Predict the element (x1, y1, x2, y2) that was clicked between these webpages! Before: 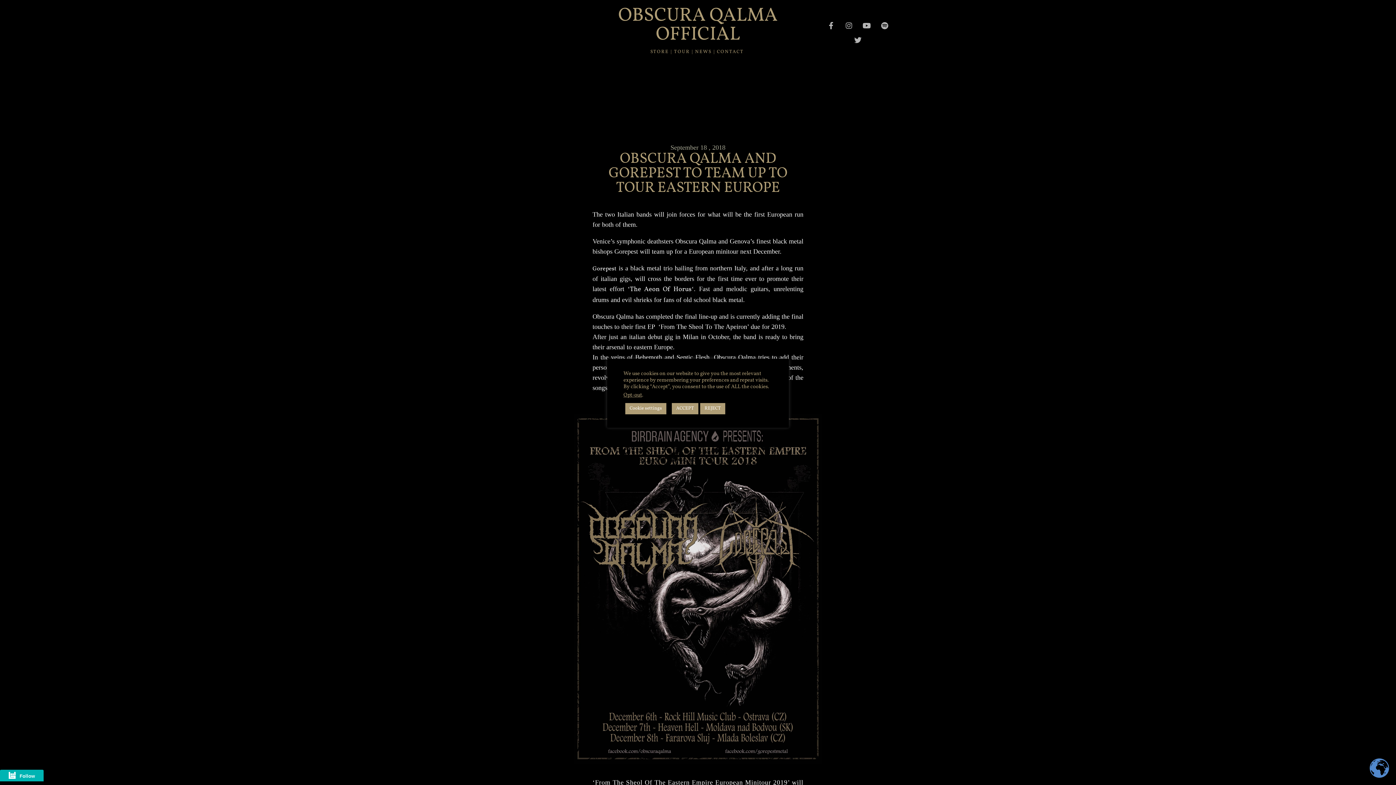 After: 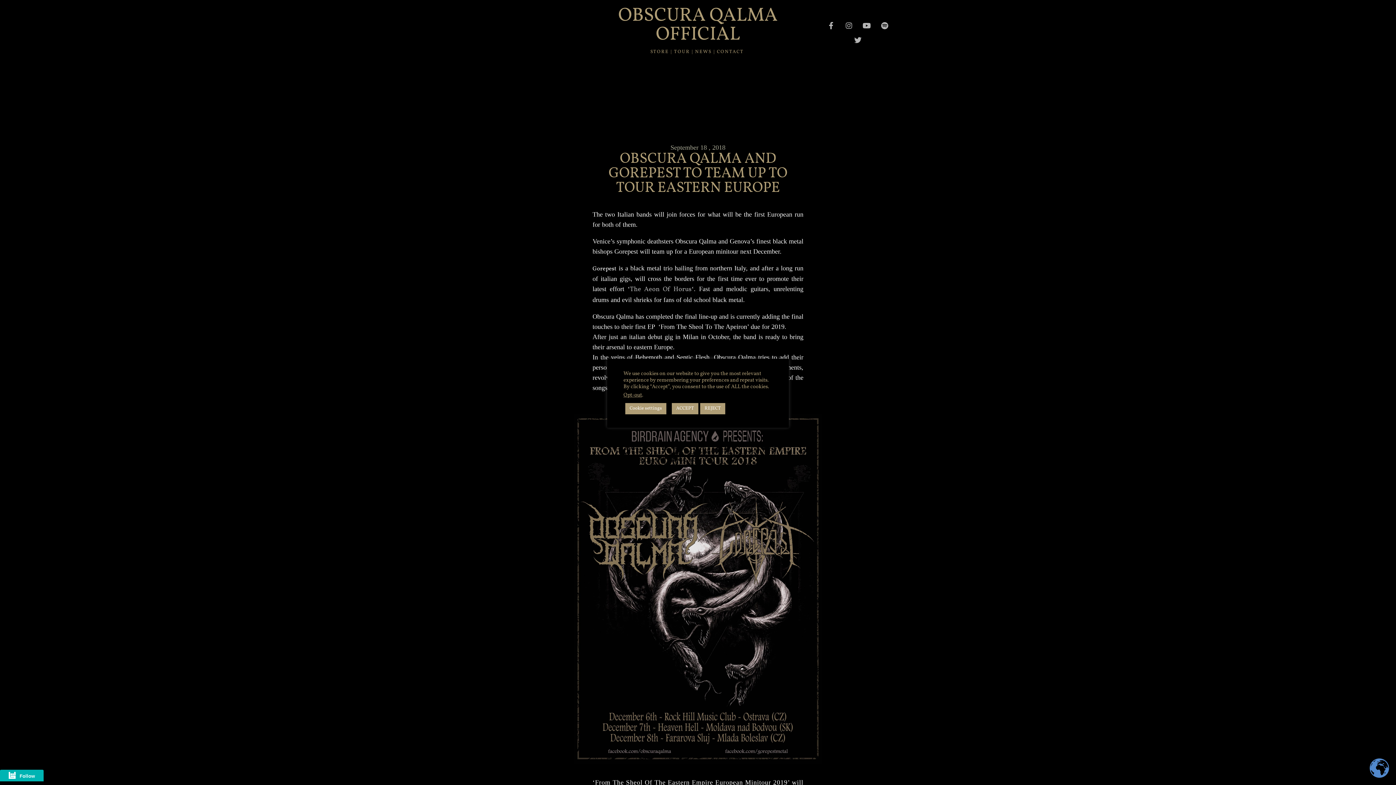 Action: label: The Aeon Of Horus bbox: (630, 285, 691, 294)